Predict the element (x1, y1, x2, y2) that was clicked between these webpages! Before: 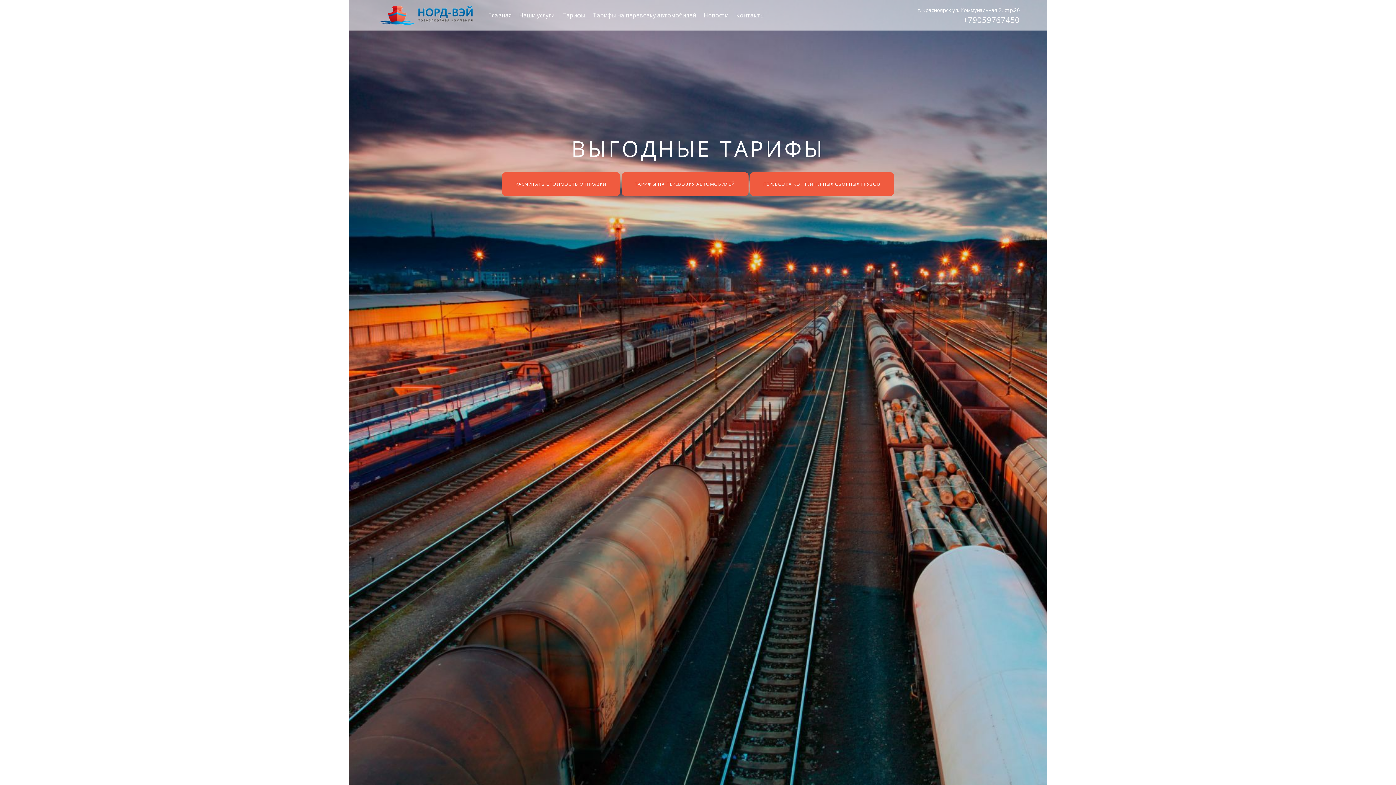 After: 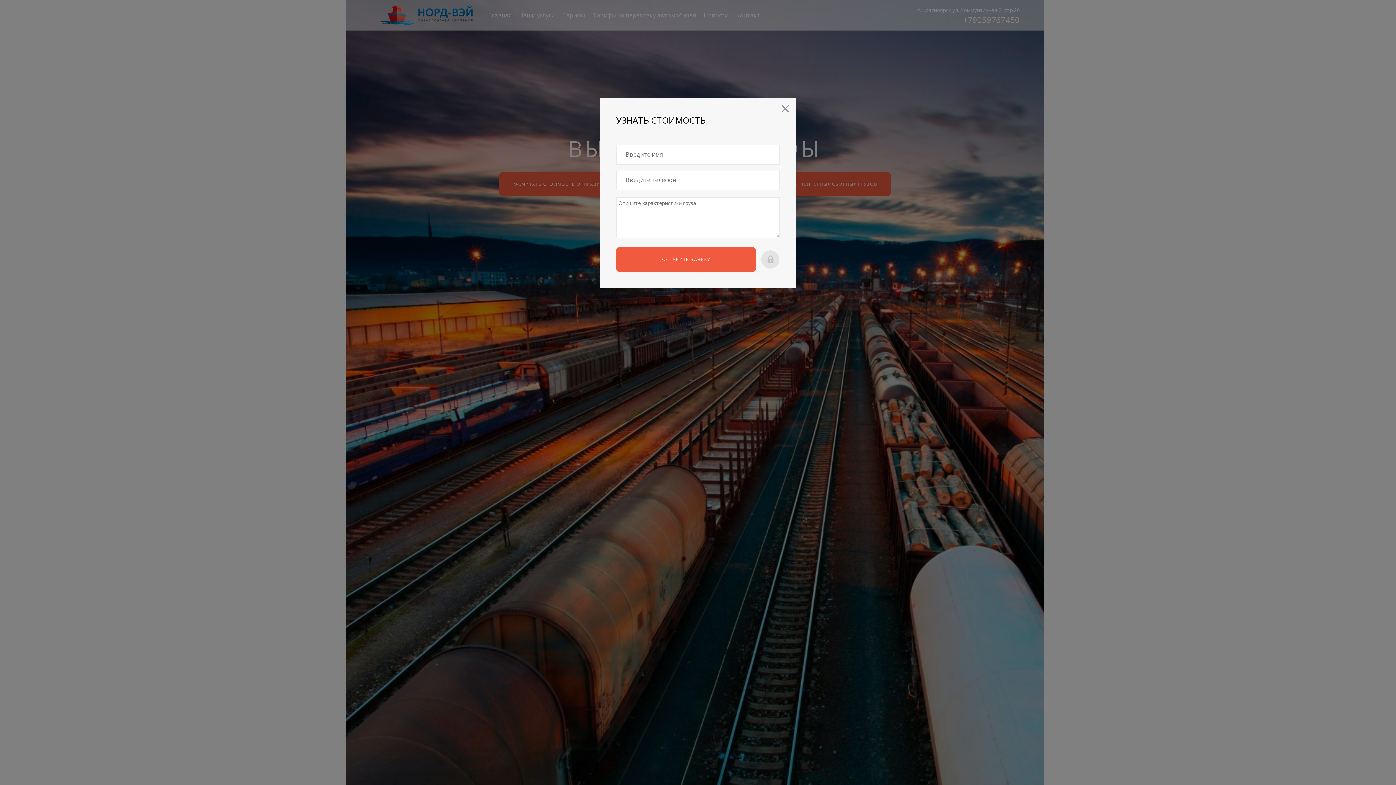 Action: bbox: (502, 172, 620, 196) label: РАСЧИТАТЬ СТОИМОСТЬ ОТПРАВКИ